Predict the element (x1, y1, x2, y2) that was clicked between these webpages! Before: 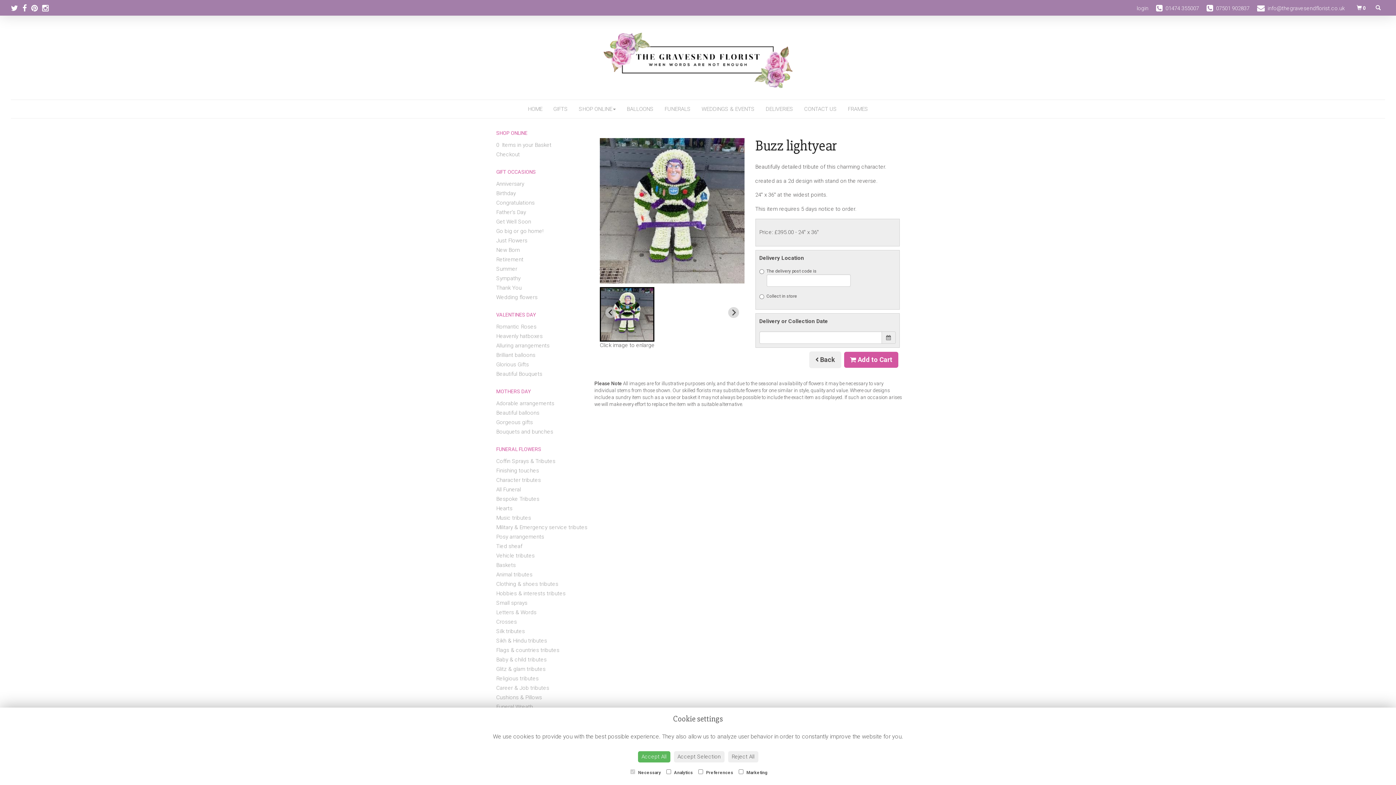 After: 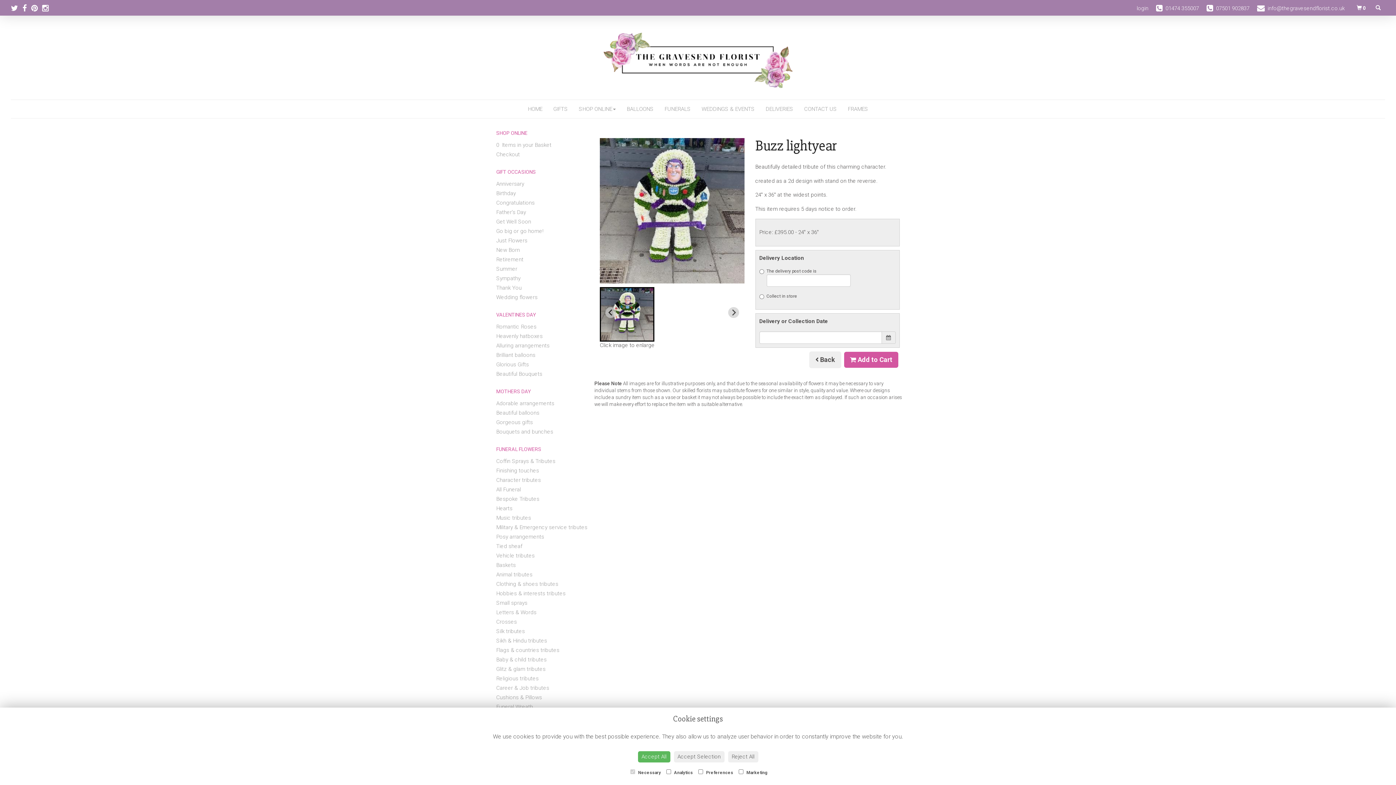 Action: label: 07501 902837 bbox: (1206, 5, 1249, 11)